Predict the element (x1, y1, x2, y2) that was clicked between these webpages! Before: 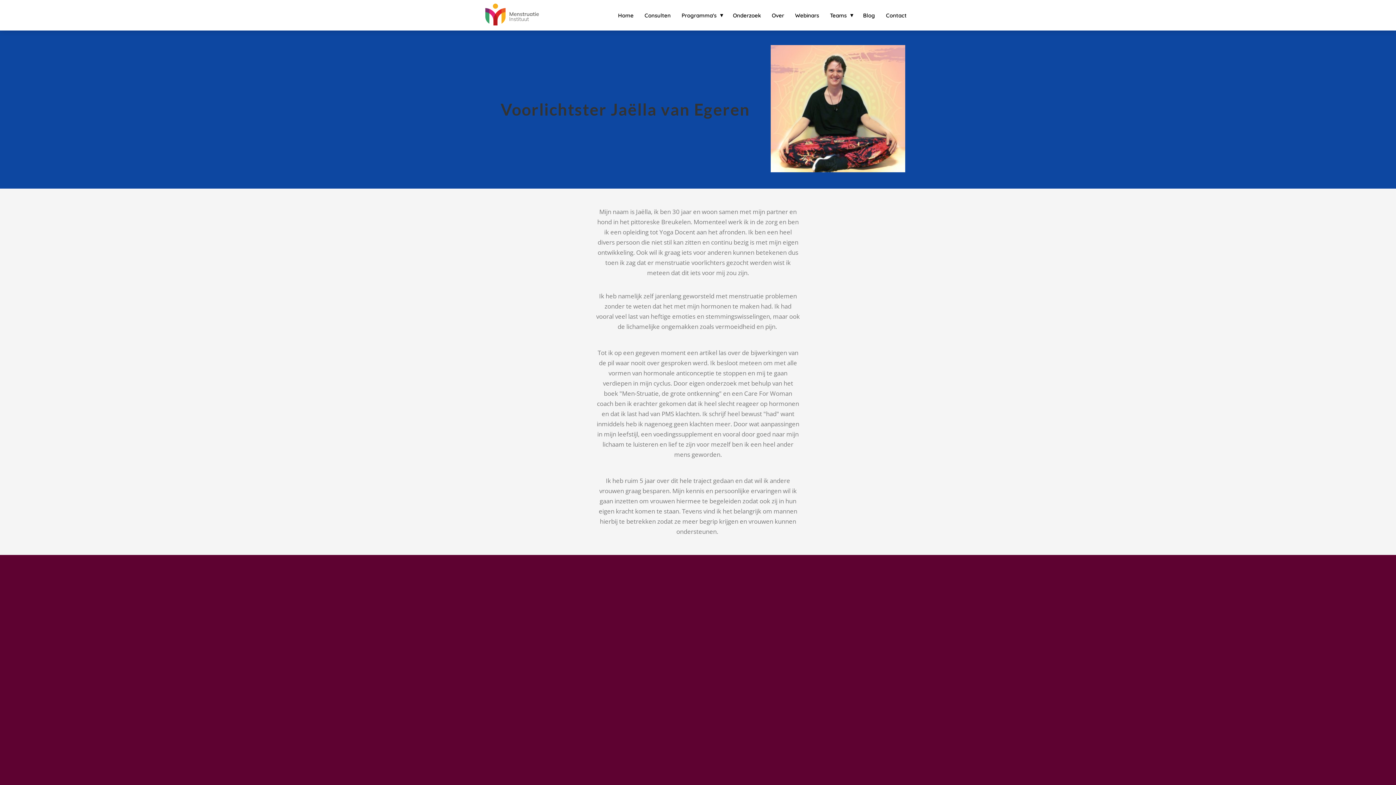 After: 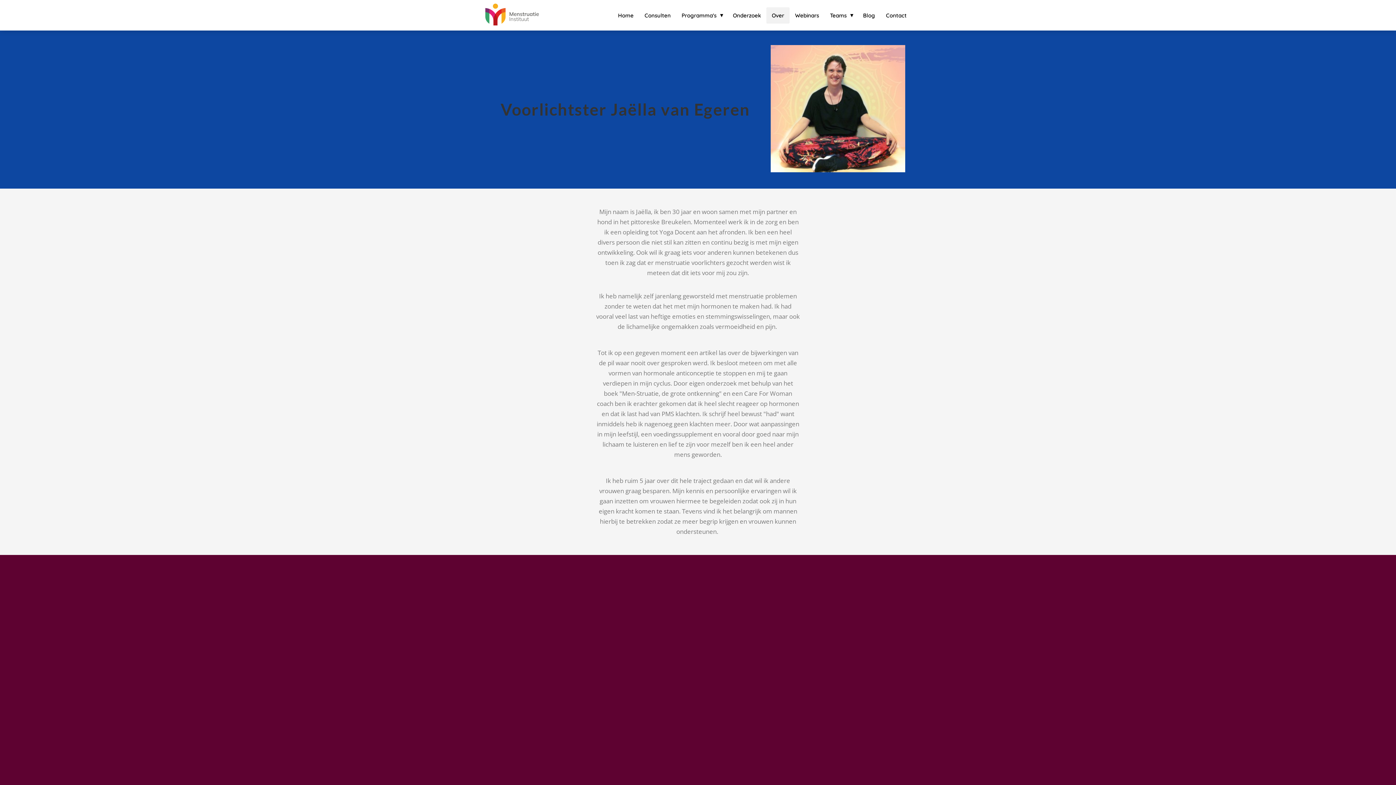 Action: bbox: (766, 11, 789, 18) label: Over